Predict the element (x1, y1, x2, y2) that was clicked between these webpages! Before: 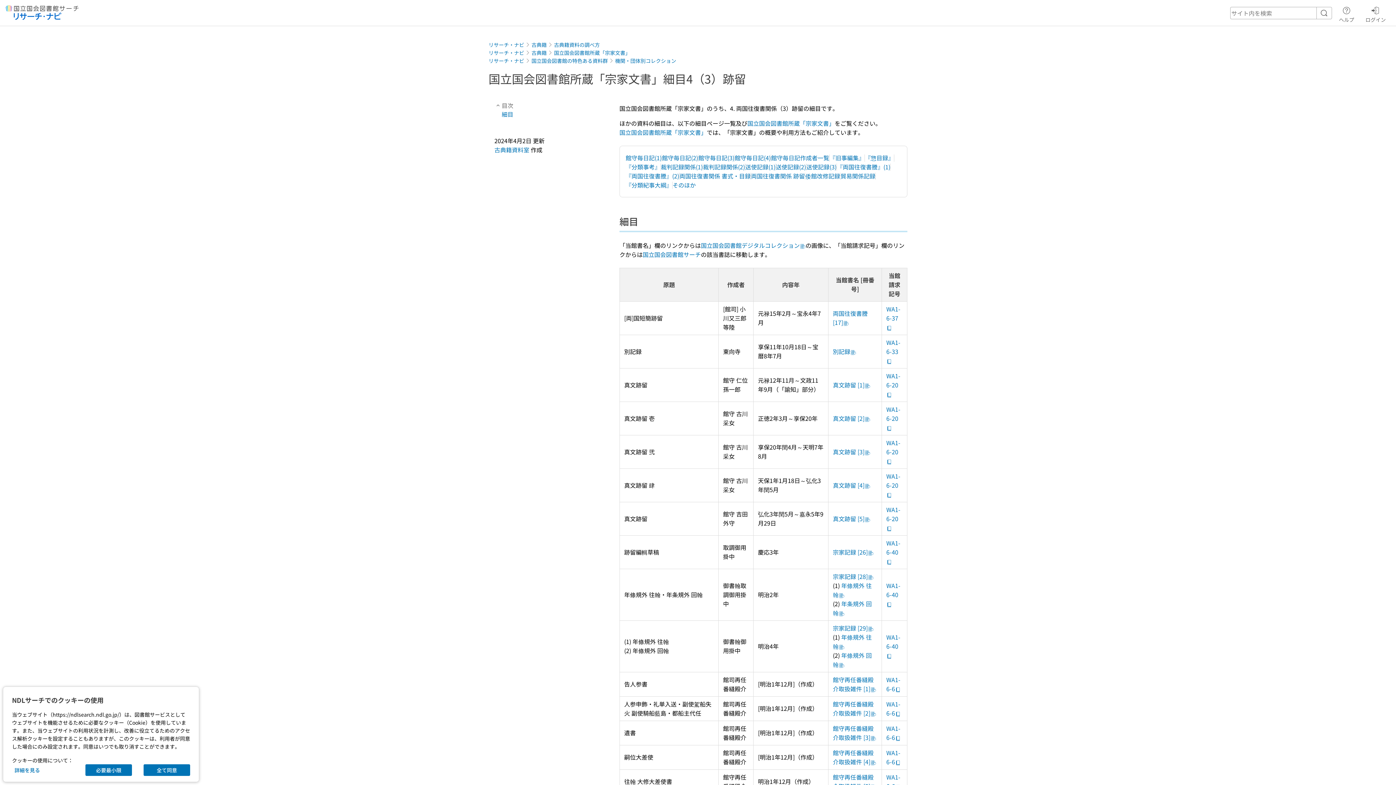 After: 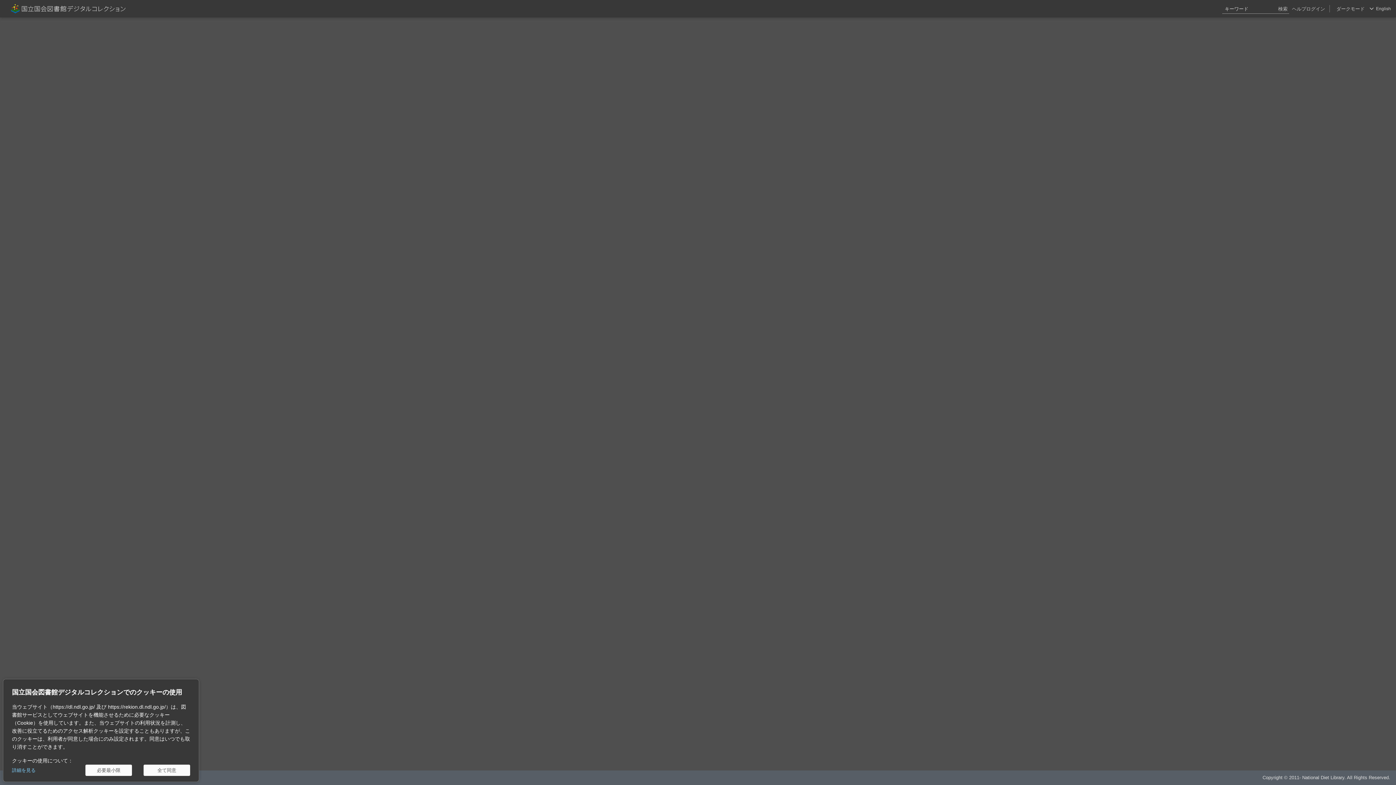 Action: bbox: (833, 748, 876, 766) label: 館守再任番縫殿介取扱雑件 [4]